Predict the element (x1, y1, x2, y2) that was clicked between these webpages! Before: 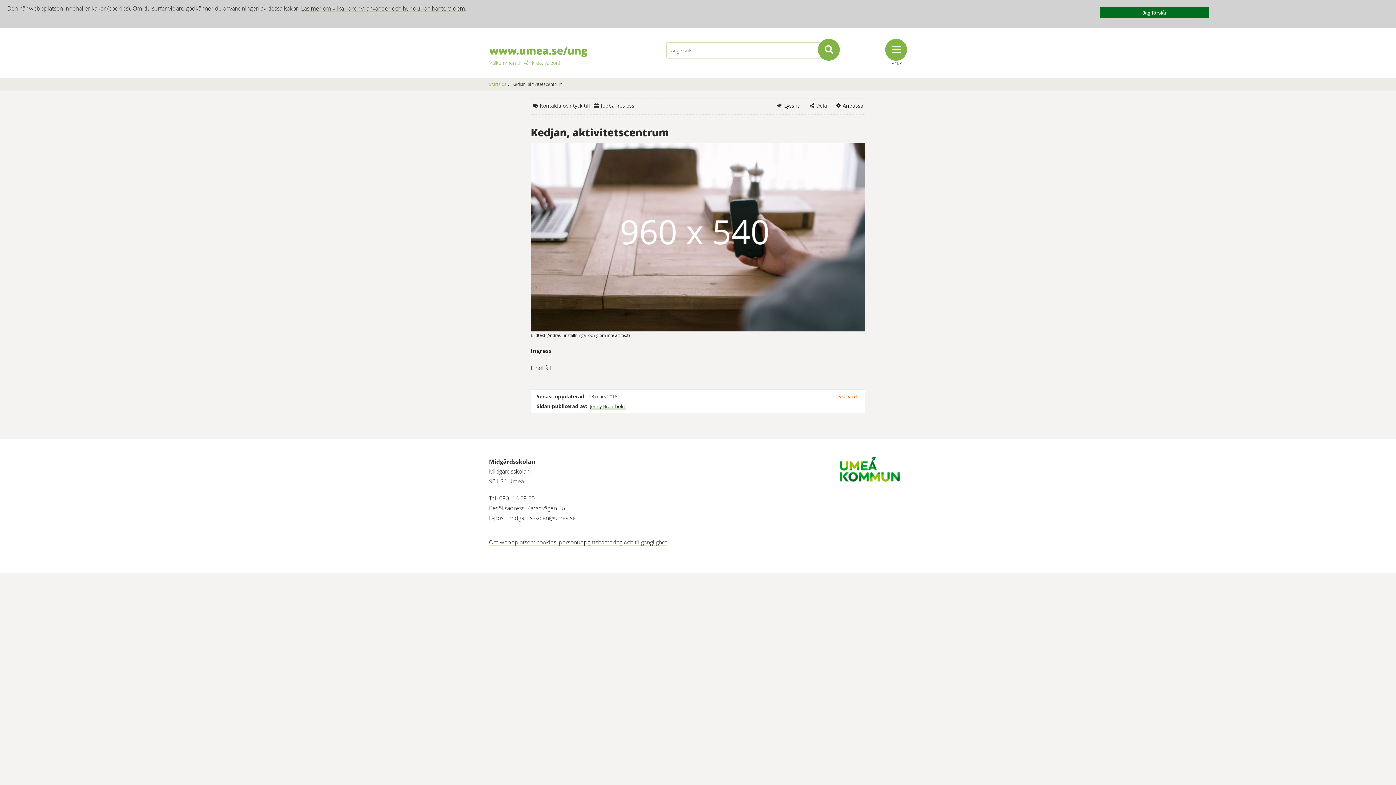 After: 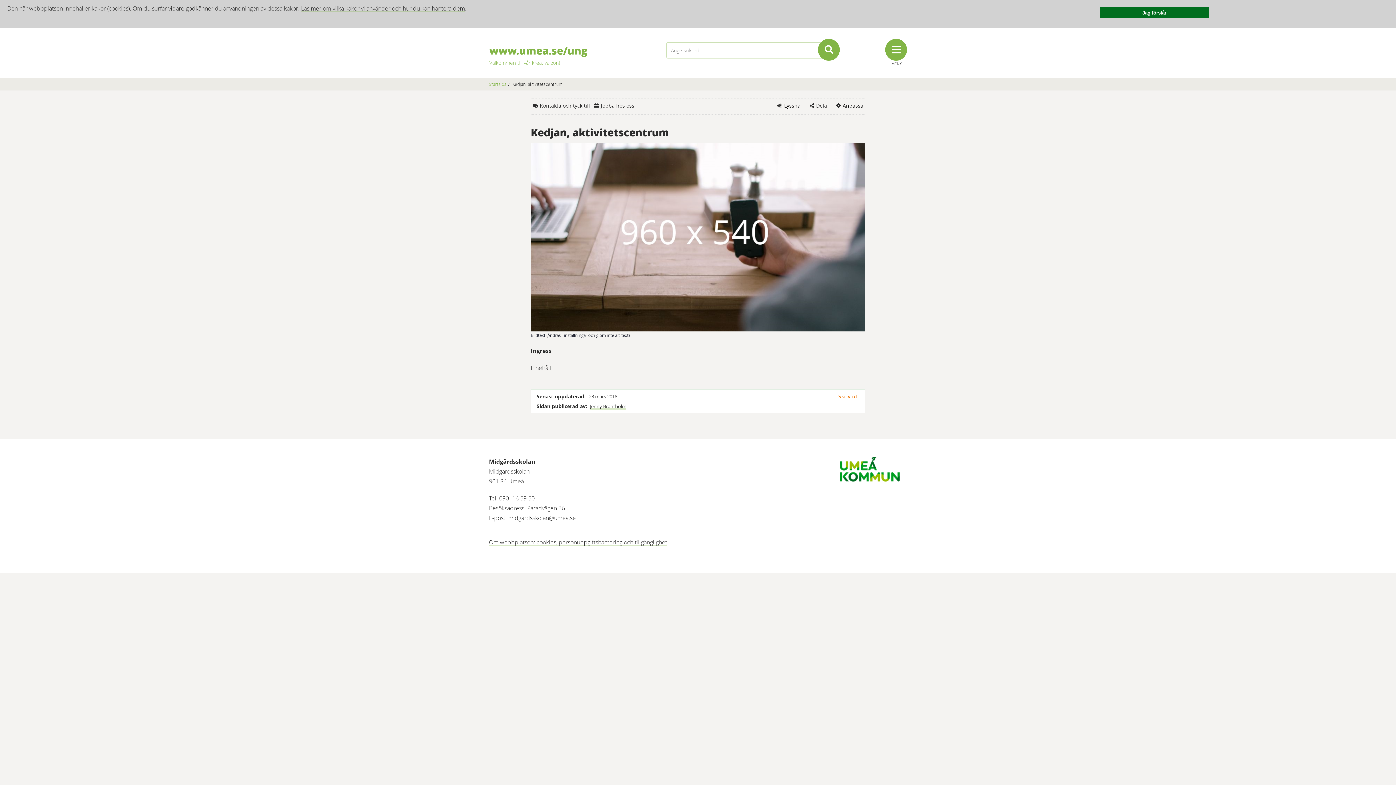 Action: bbox: (840, 465, 900, 472)